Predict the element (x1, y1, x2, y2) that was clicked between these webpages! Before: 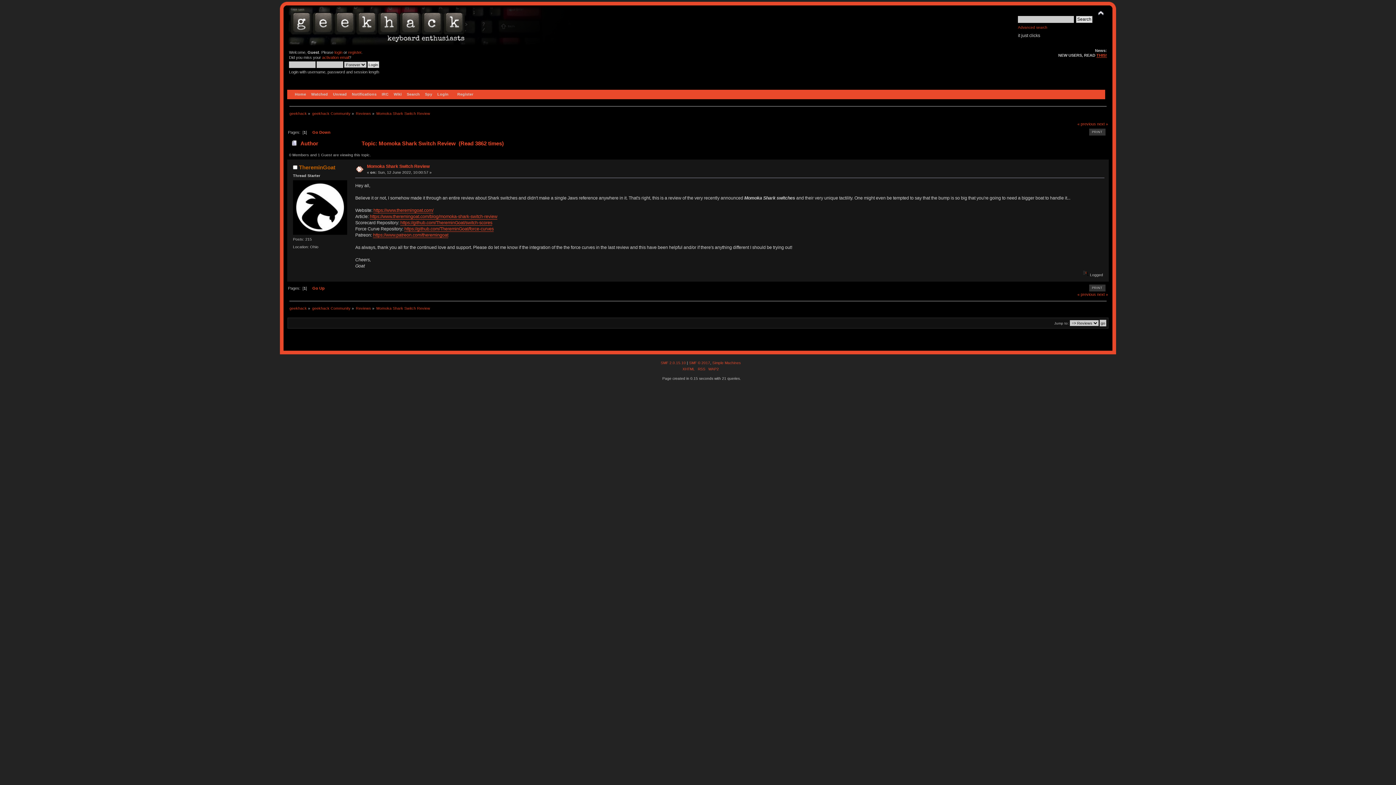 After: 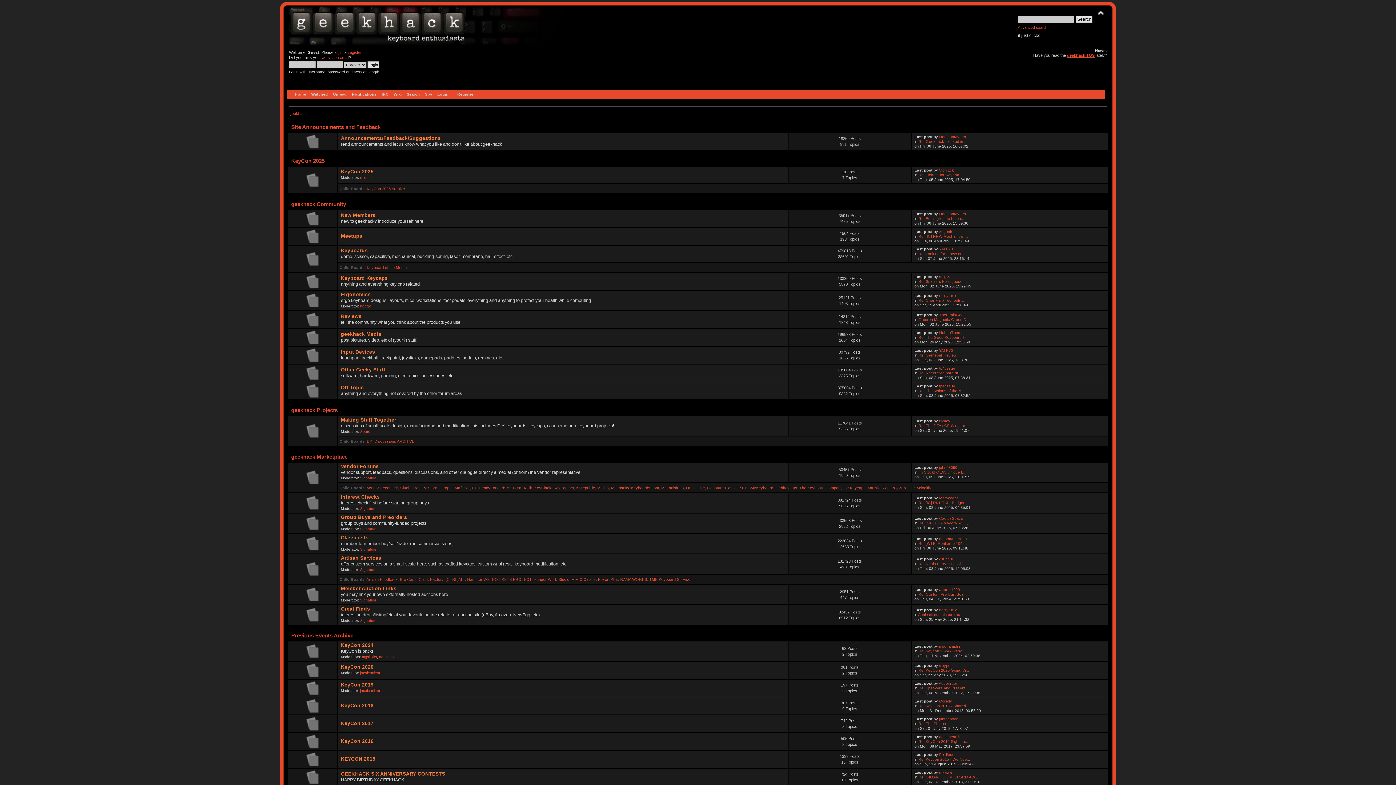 Action: bbox: (289, 111, 306, 115) label: geekhack